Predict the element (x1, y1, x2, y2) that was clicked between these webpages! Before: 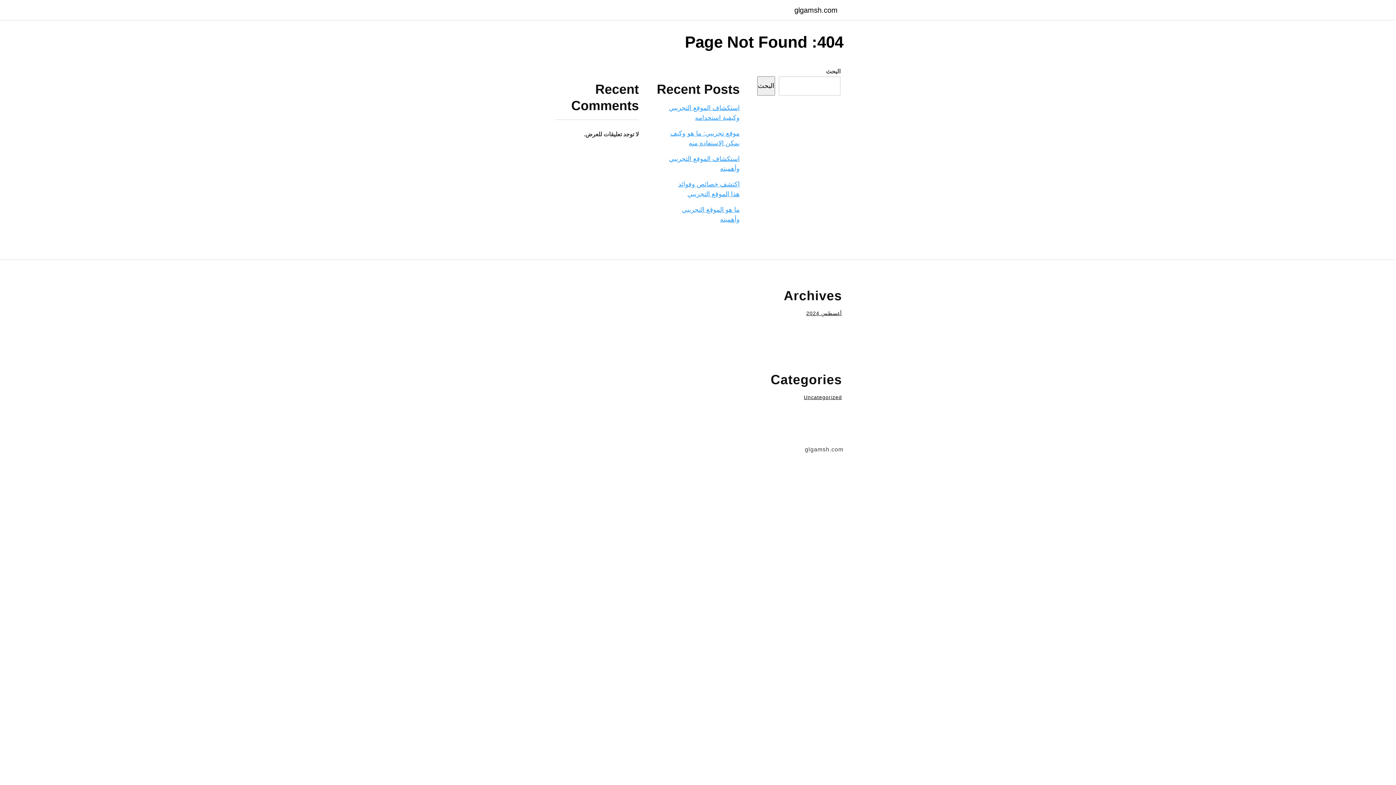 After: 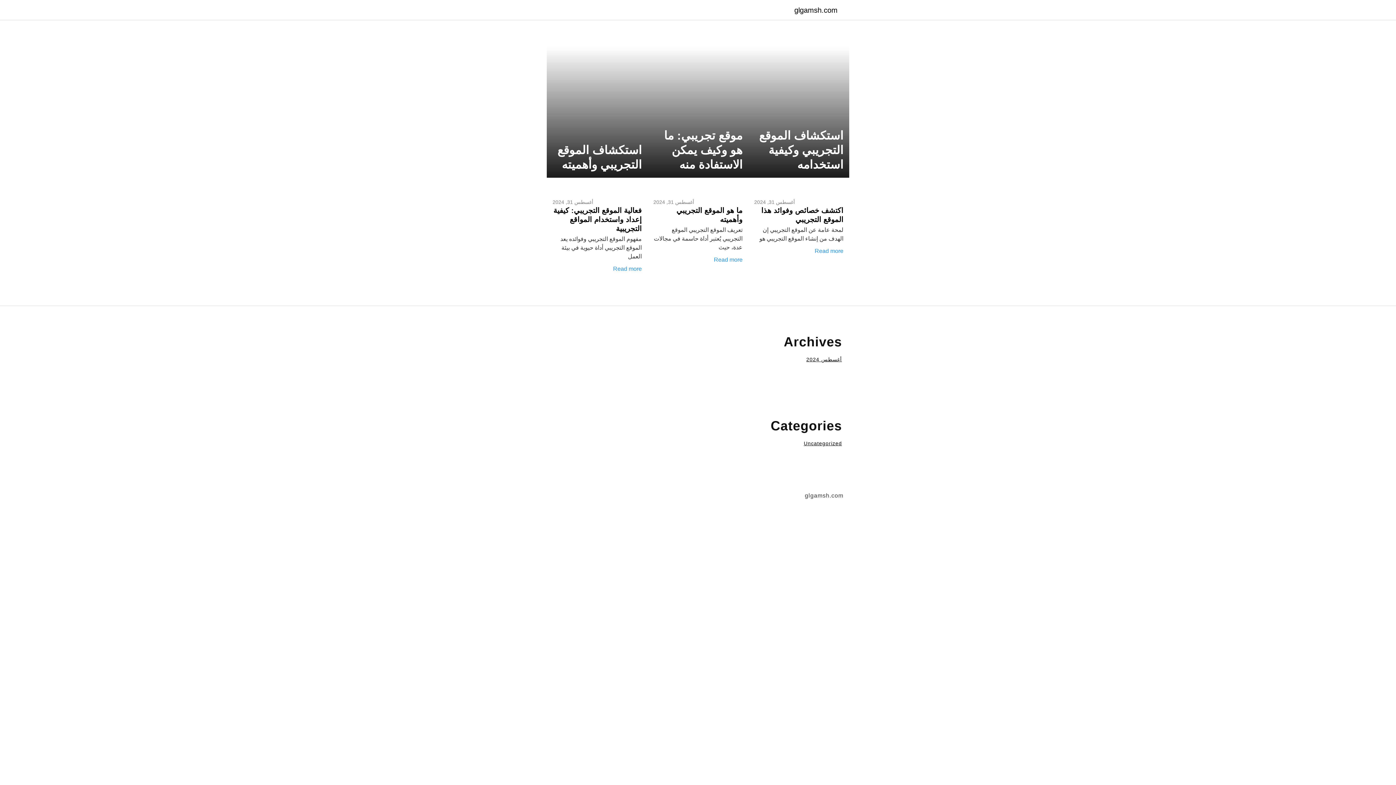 Action: label: أغسطس 2024 bbox: (806, 310, 842, 316)